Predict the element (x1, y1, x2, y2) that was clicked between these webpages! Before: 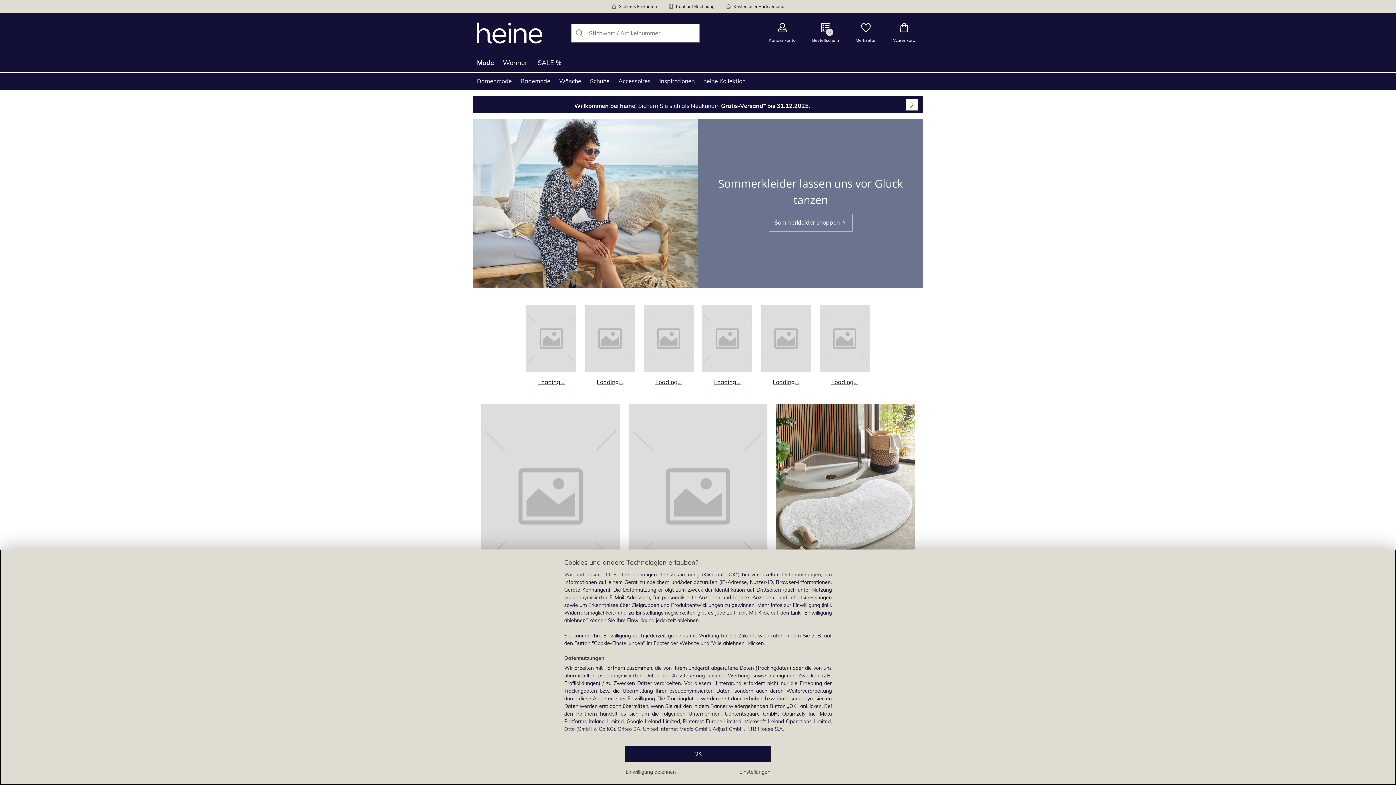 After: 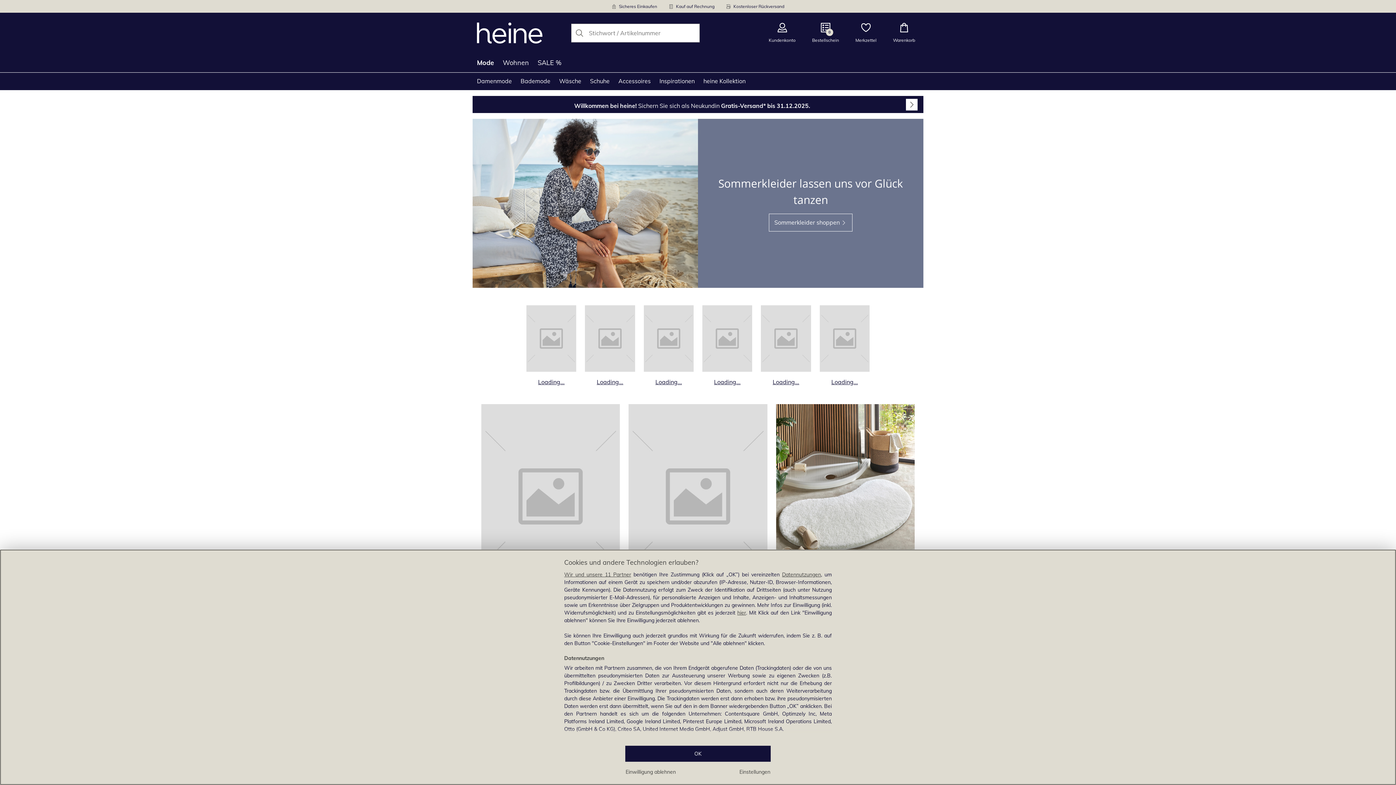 Action: label: Produktkategorie Loading... öffnen bbox: (643, 305, 693, 386)